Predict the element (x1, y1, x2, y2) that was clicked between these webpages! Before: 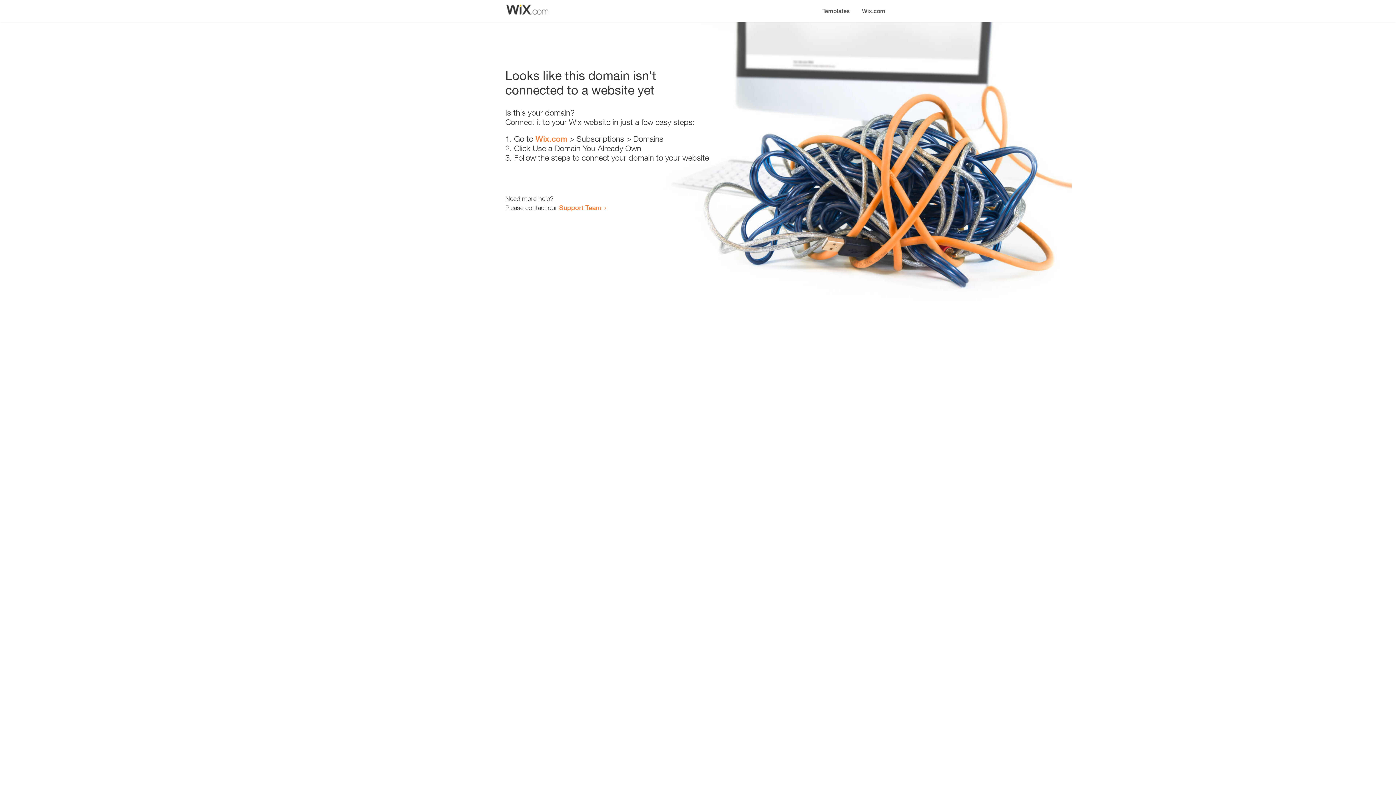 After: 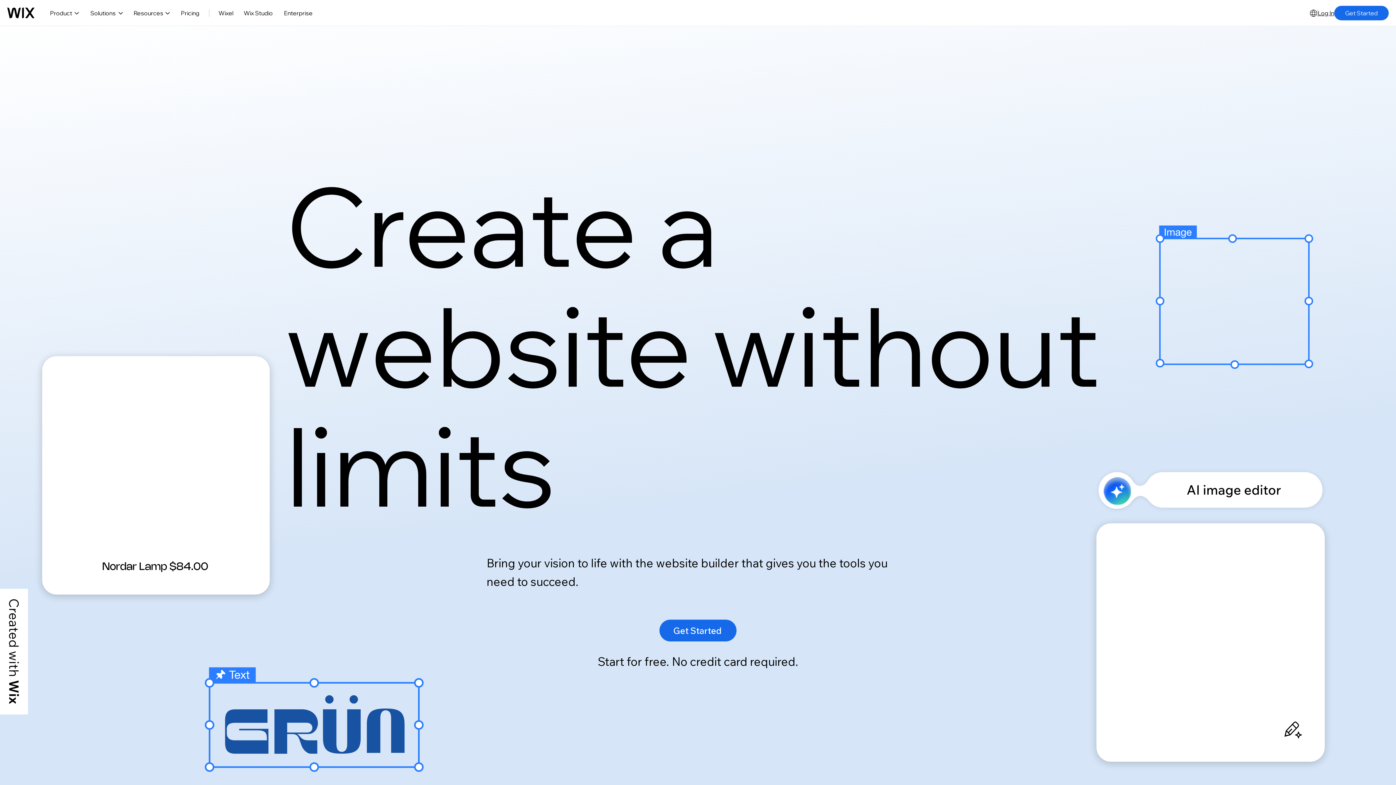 Action: label: Wix.com bbox: (535, 134, 567, 143)